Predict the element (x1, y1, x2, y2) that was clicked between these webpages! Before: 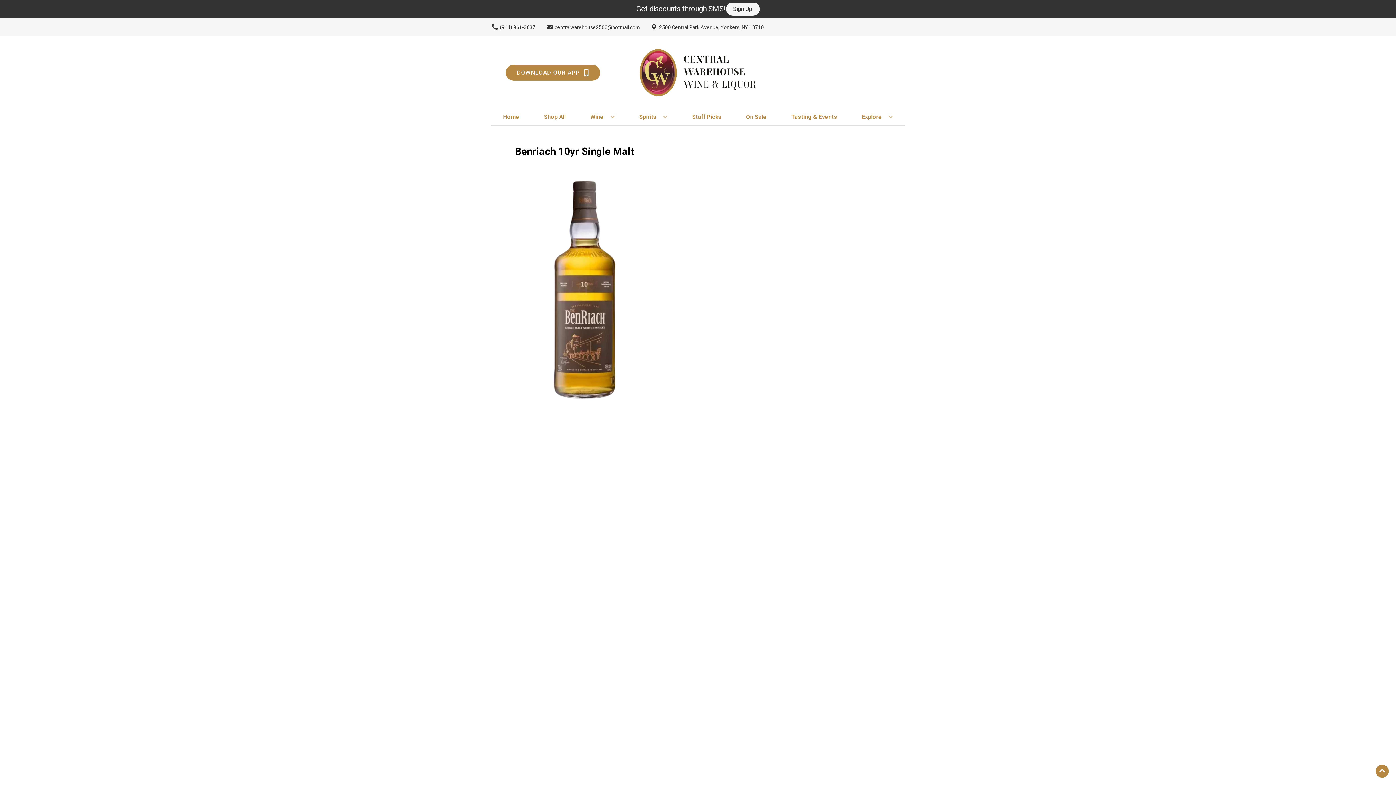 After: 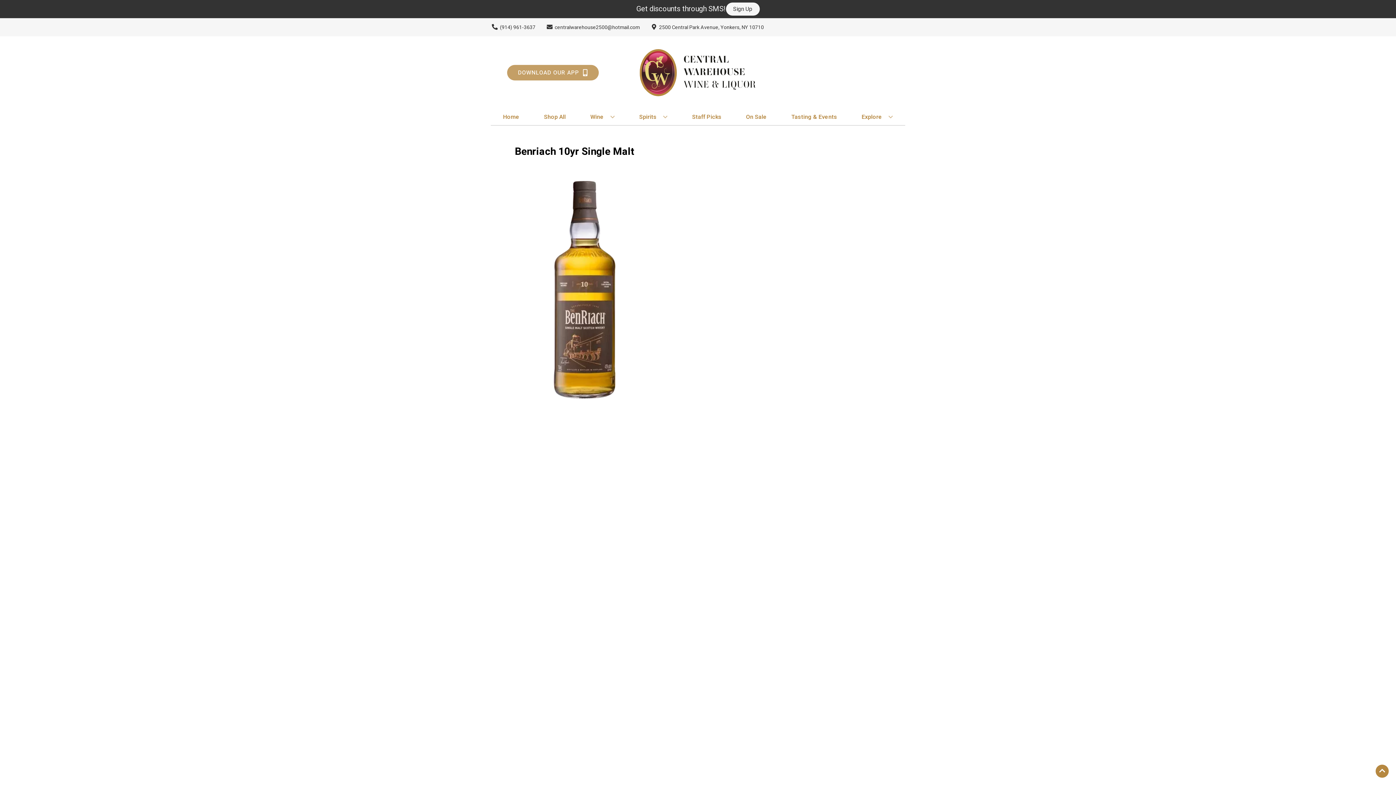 Action: label: Opens app link in a new tab to DOWNLOAD OUR APP bbox: (505, 64, 600, 80)